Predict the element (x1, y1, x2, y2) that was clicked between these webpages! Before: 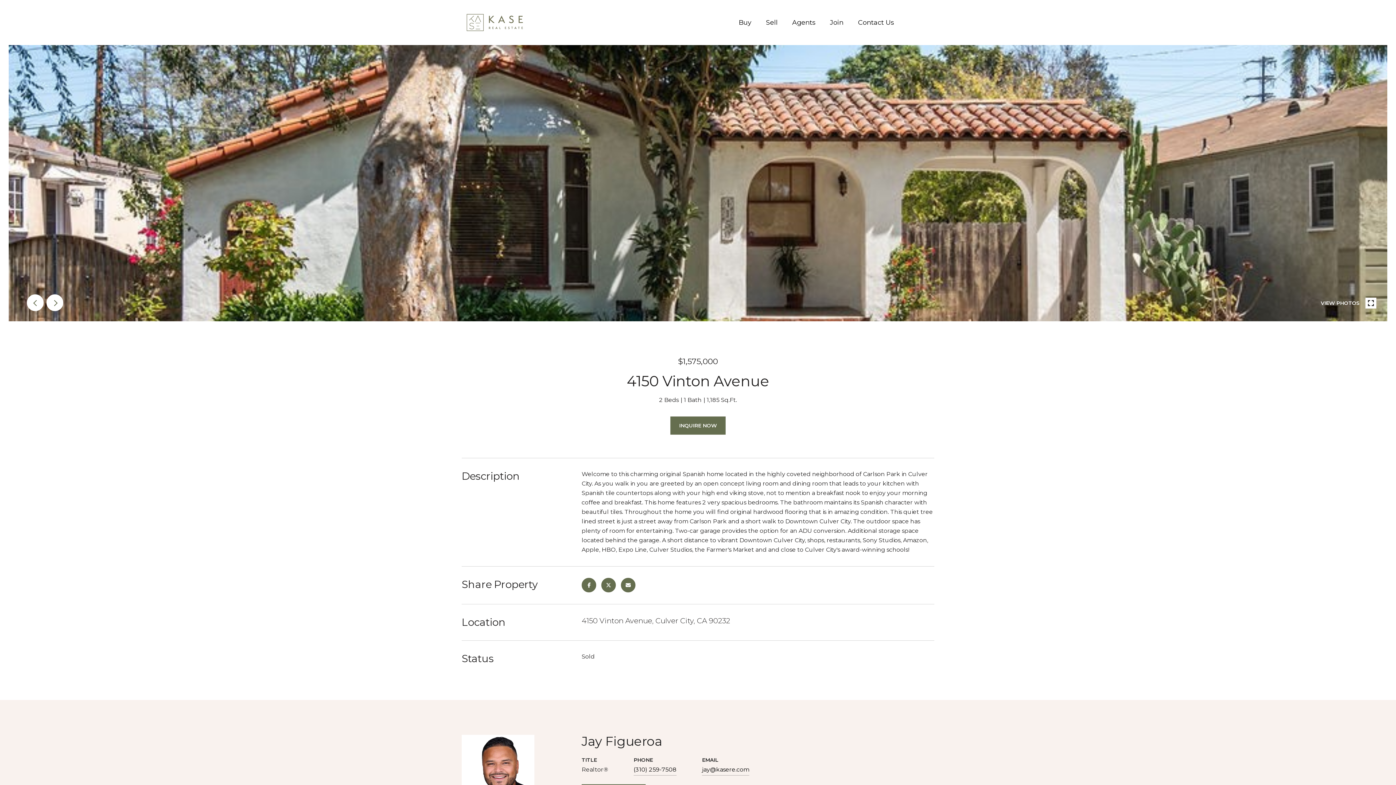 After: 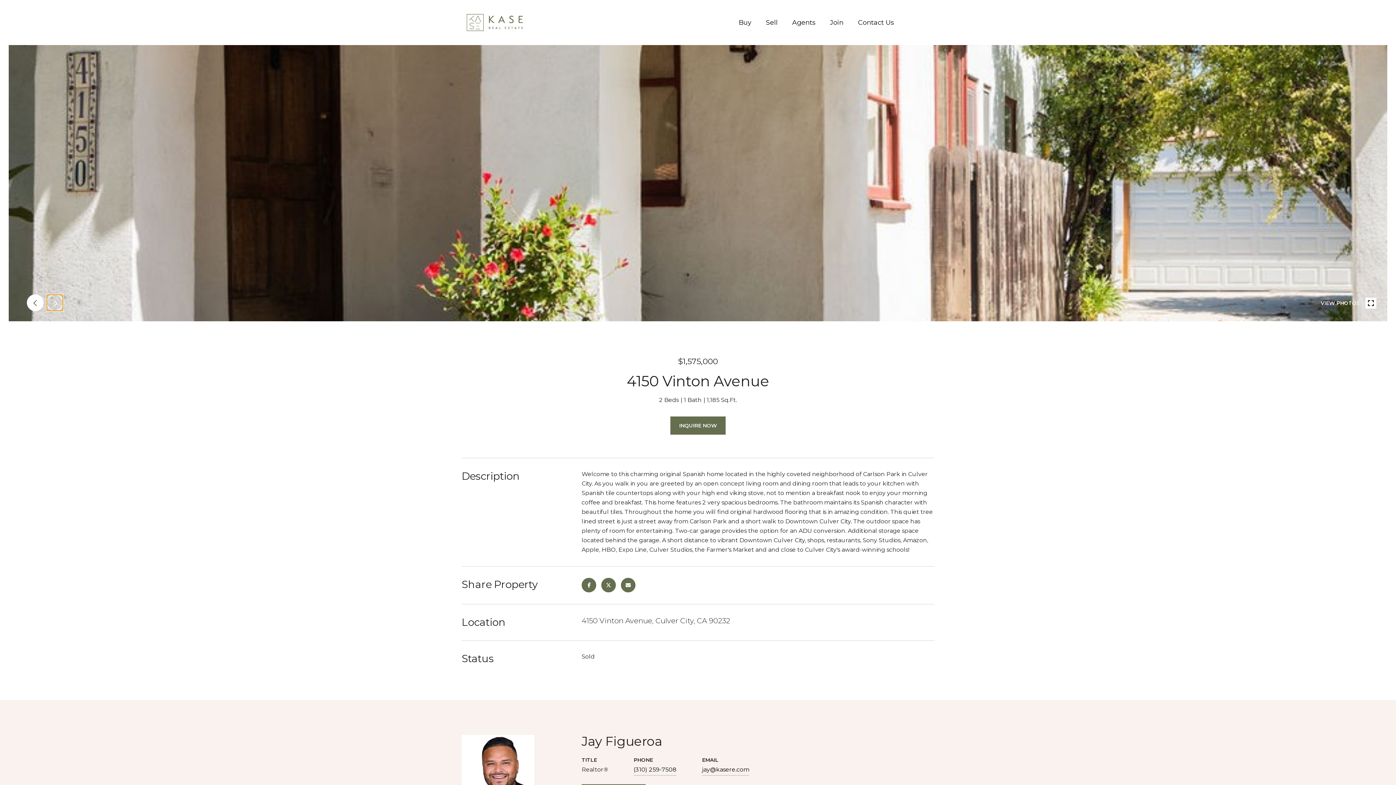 Action: label: next bbox: (46, 294, 63, 311)